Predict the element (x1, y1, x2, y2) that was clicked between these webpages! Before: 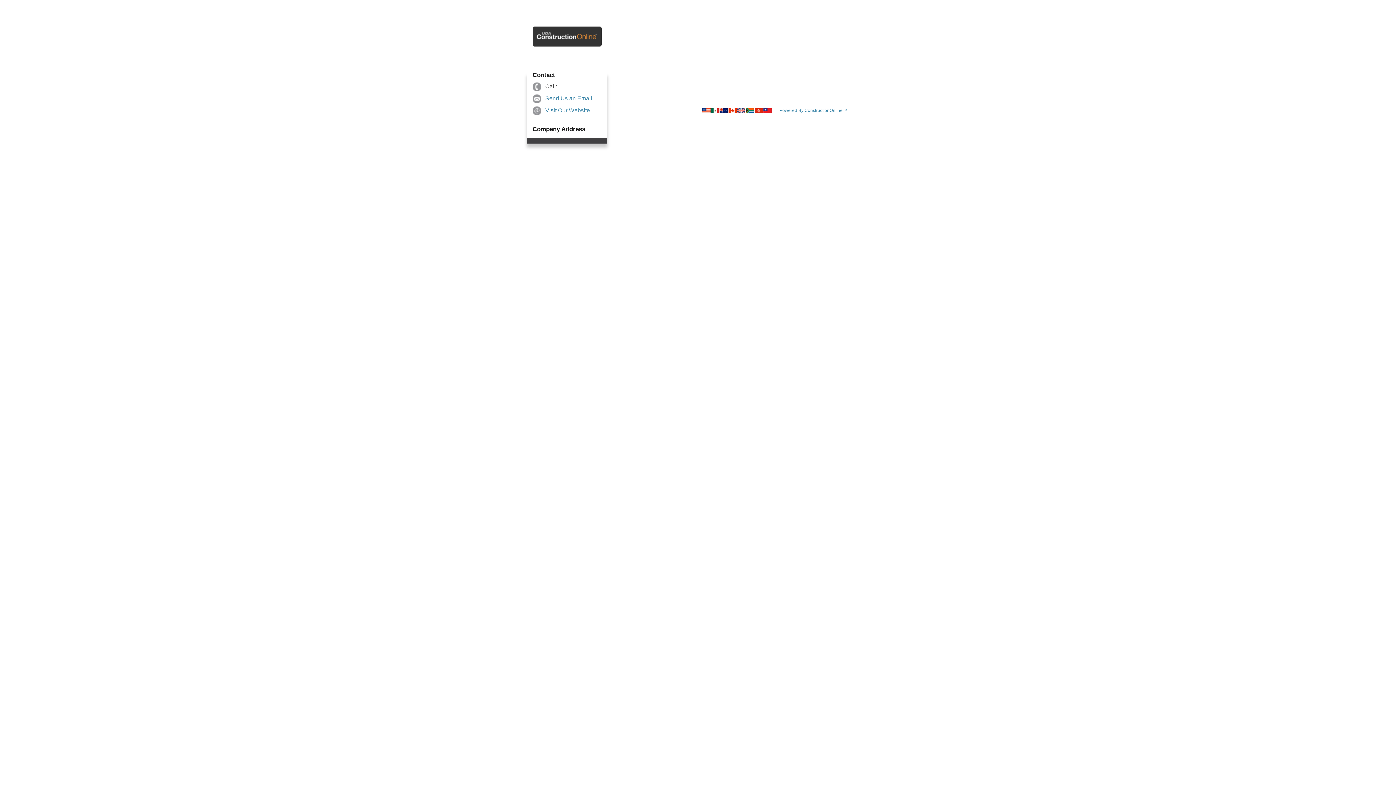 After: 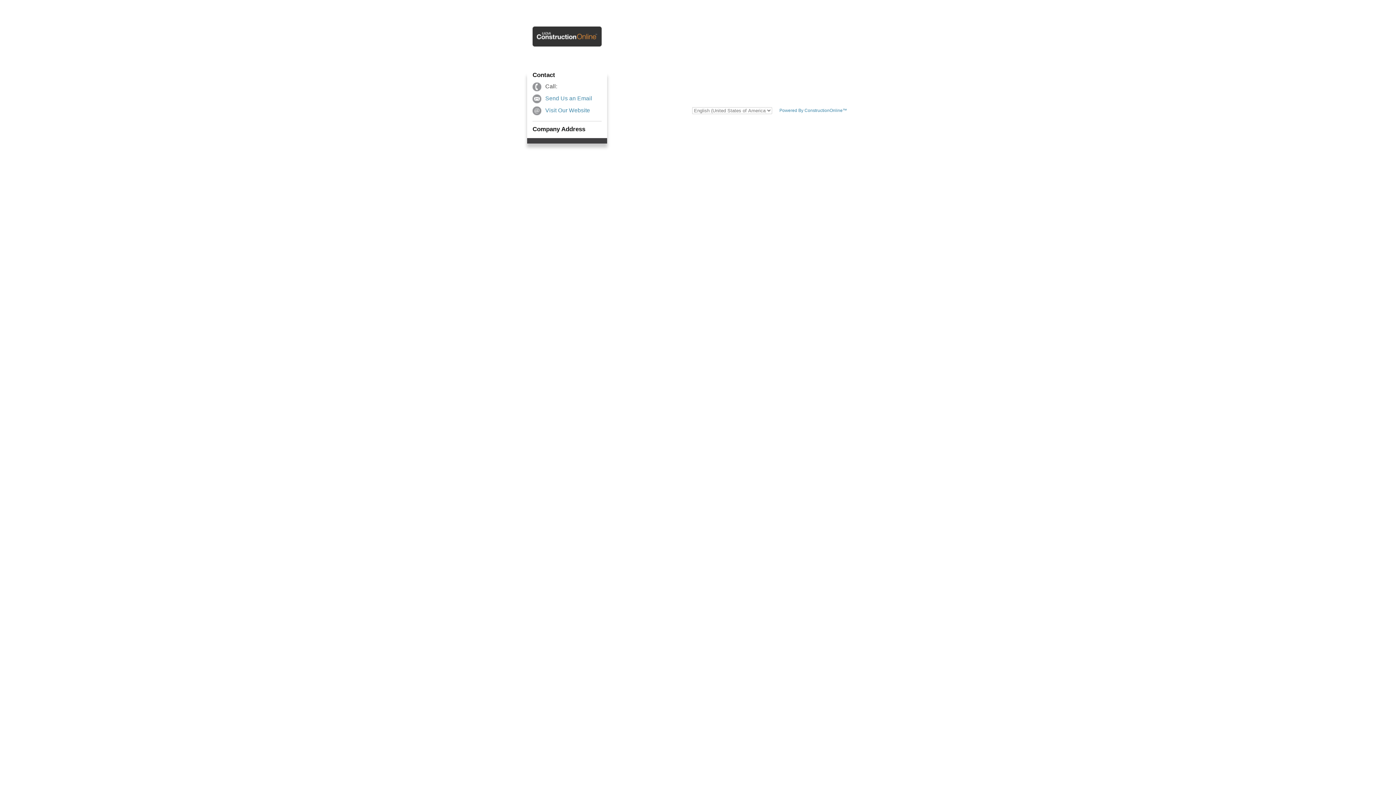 Action: bbox: (720, 108, 728, 113)